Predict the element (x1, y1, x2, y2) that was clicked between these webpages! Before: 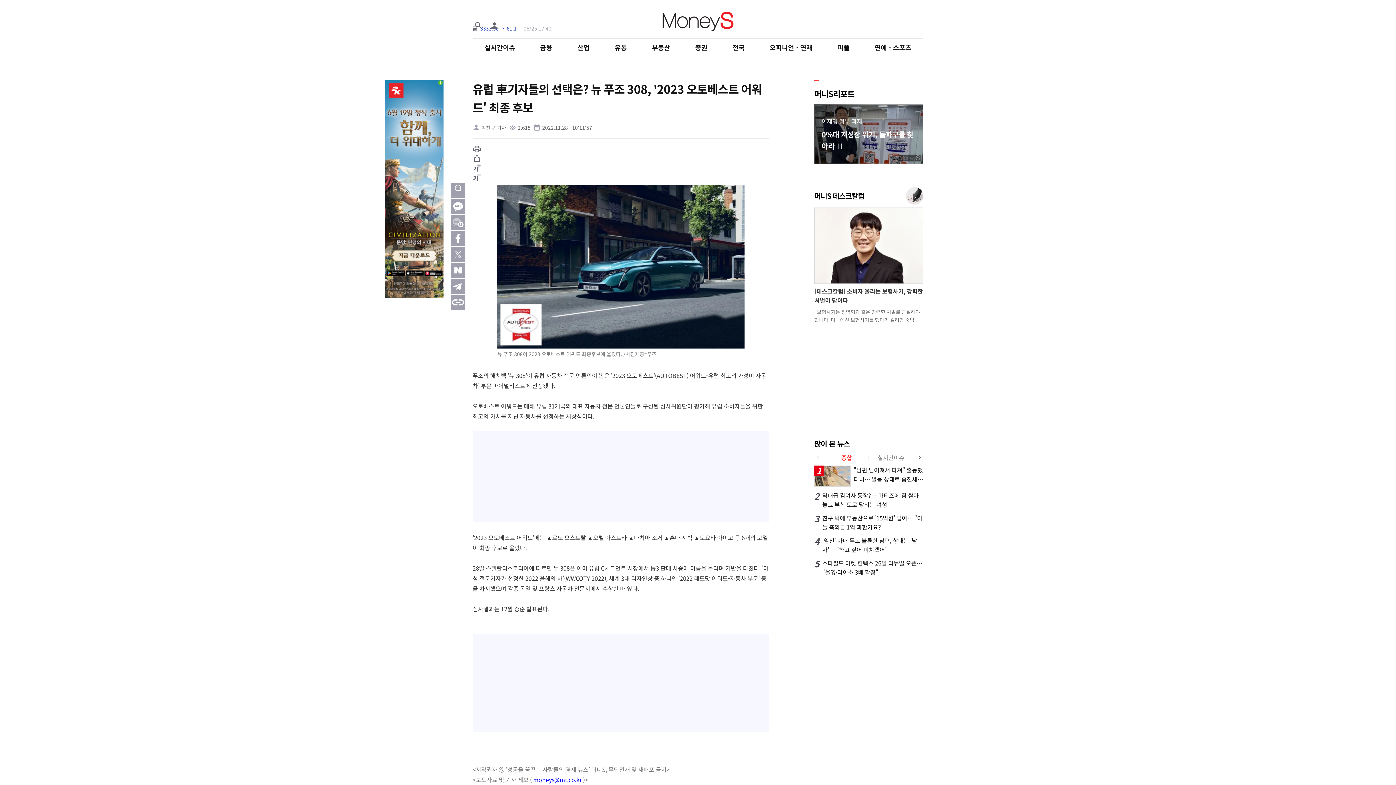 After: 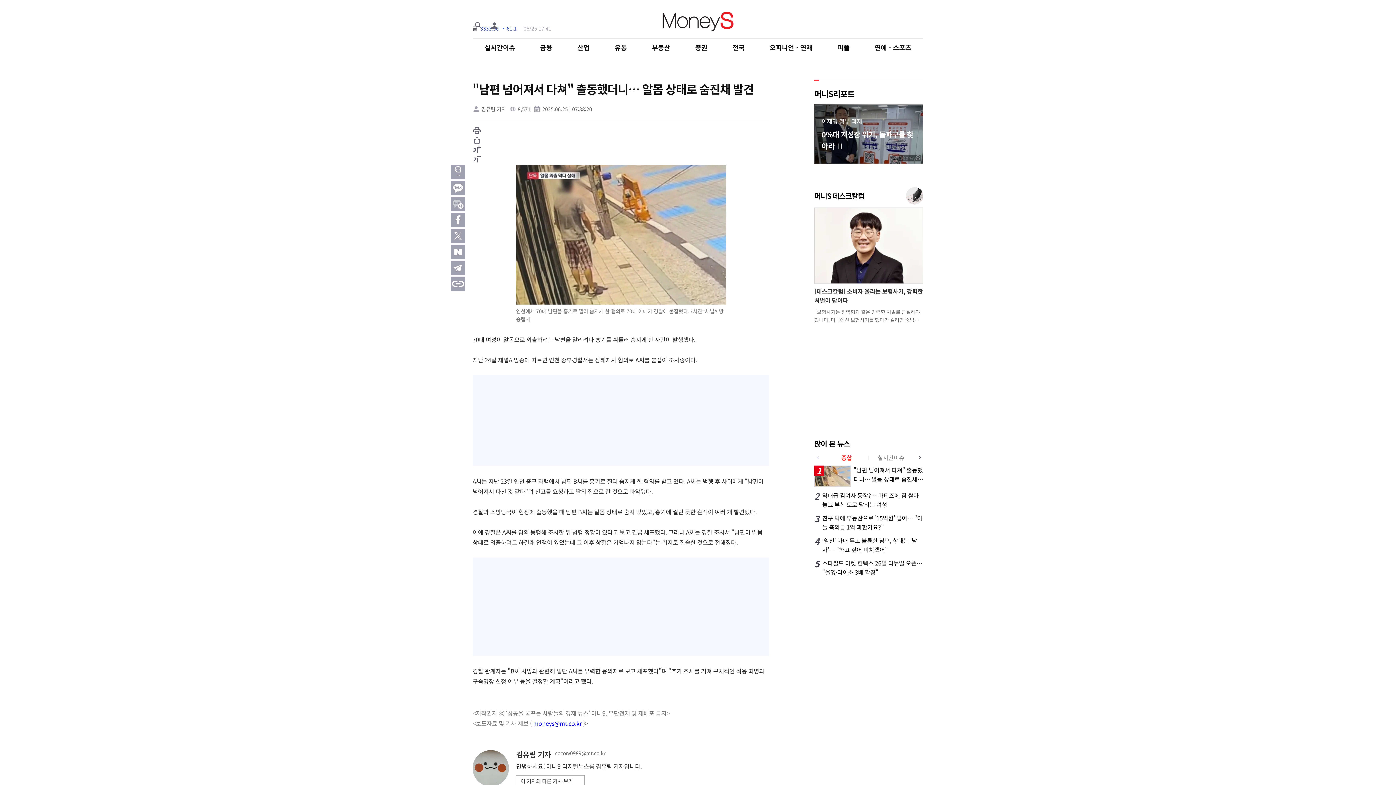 Action: bbox: (814, 465, 923, 486) label: "남편 넘어져서 다쳐" 출동했더니… 알몸 상태로 숨진채 발견